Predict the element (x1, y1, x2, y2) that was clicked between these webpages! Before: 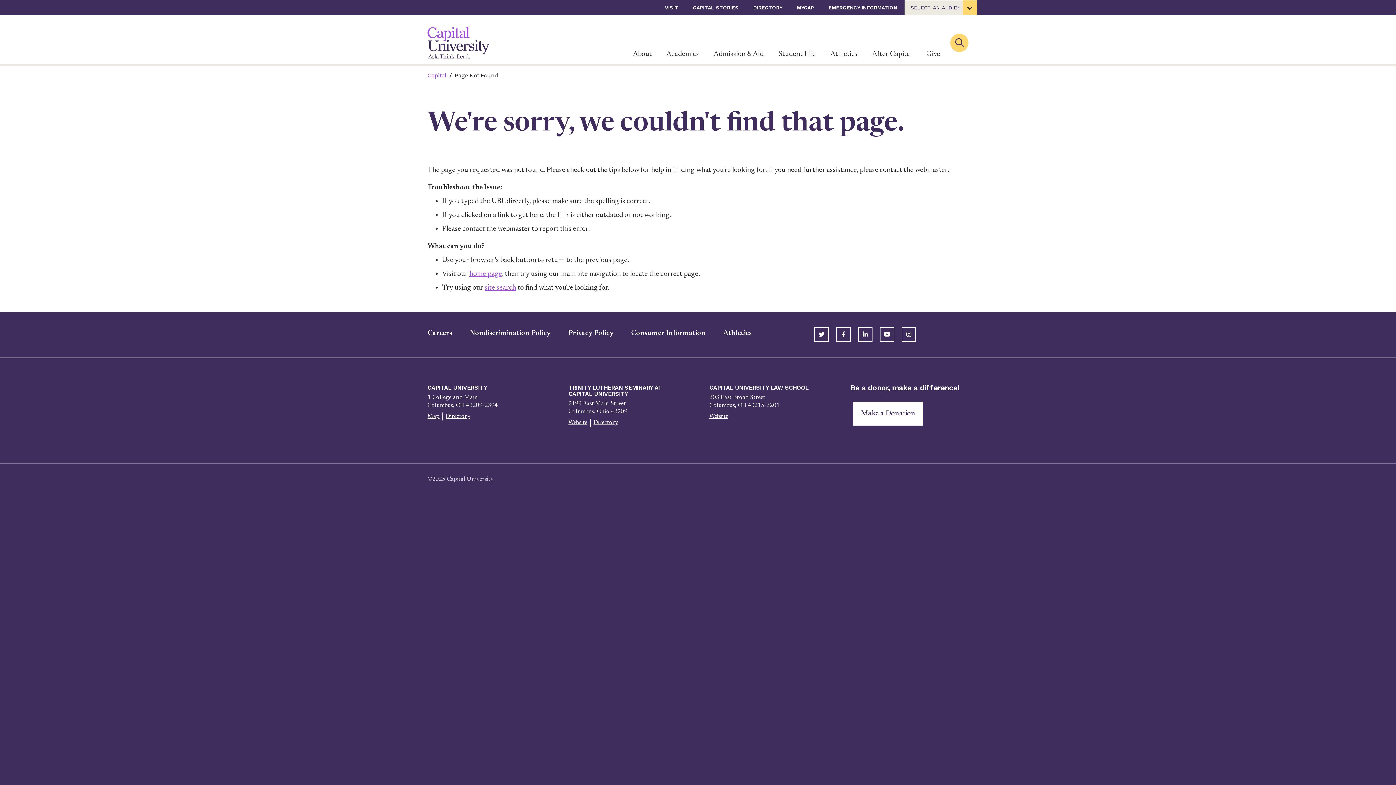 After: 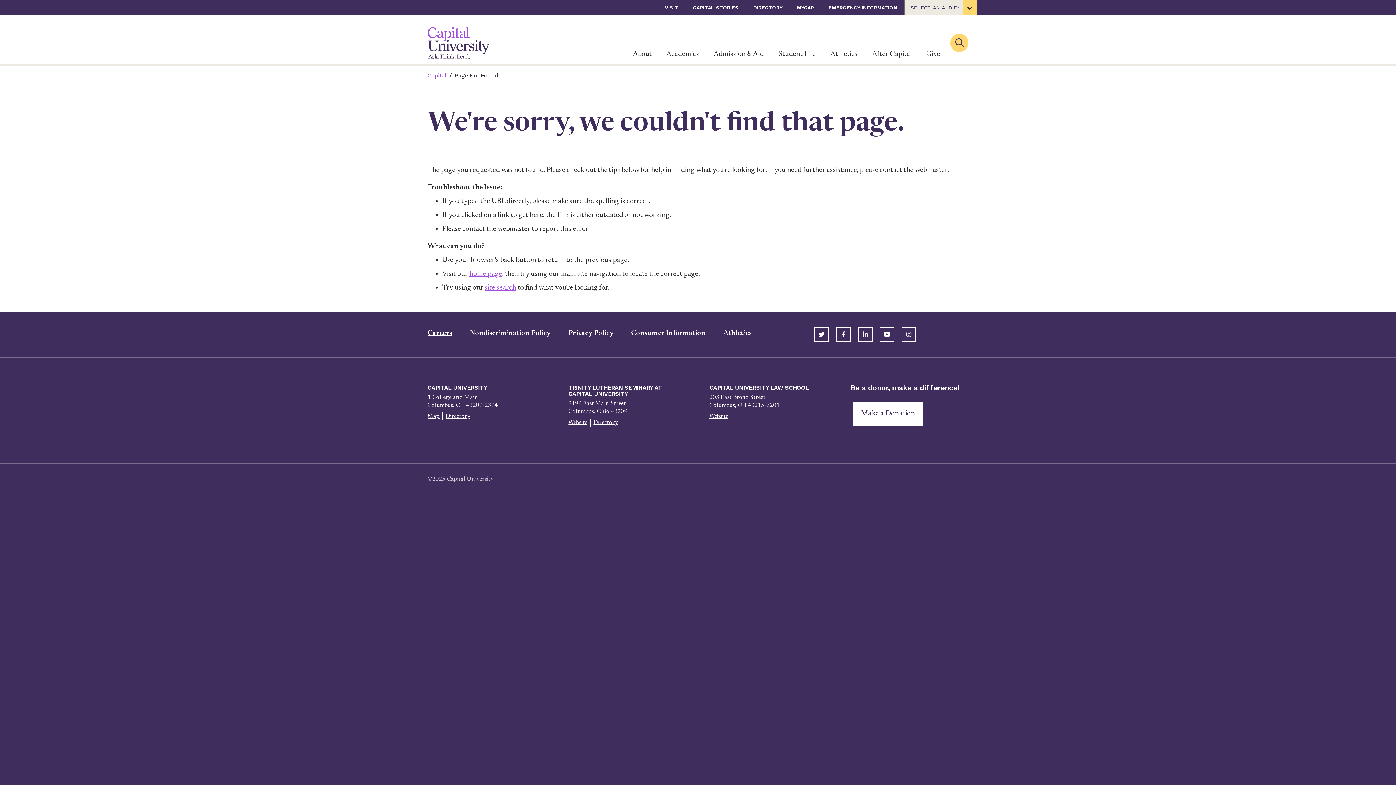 Action: label: Careers bbox: (427, 325, 469, 341)